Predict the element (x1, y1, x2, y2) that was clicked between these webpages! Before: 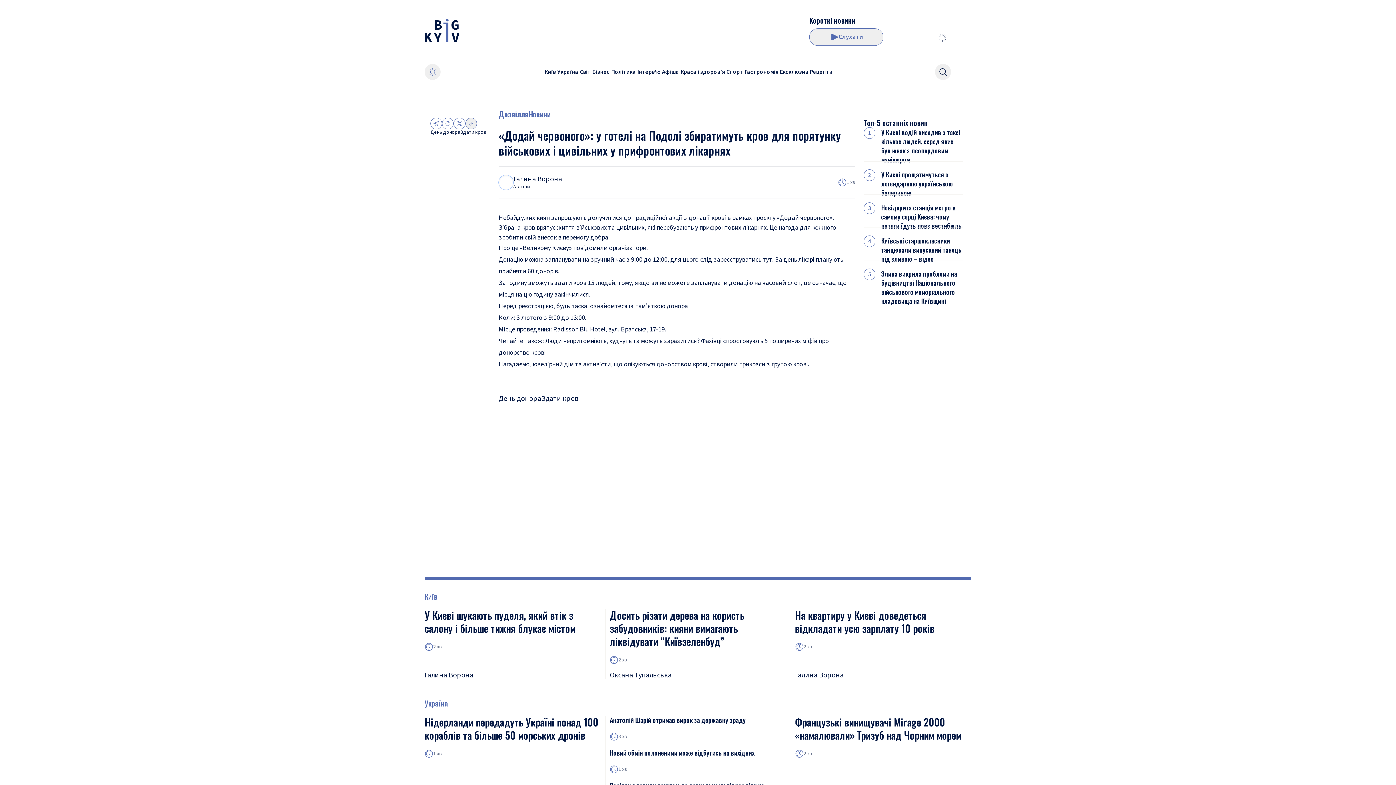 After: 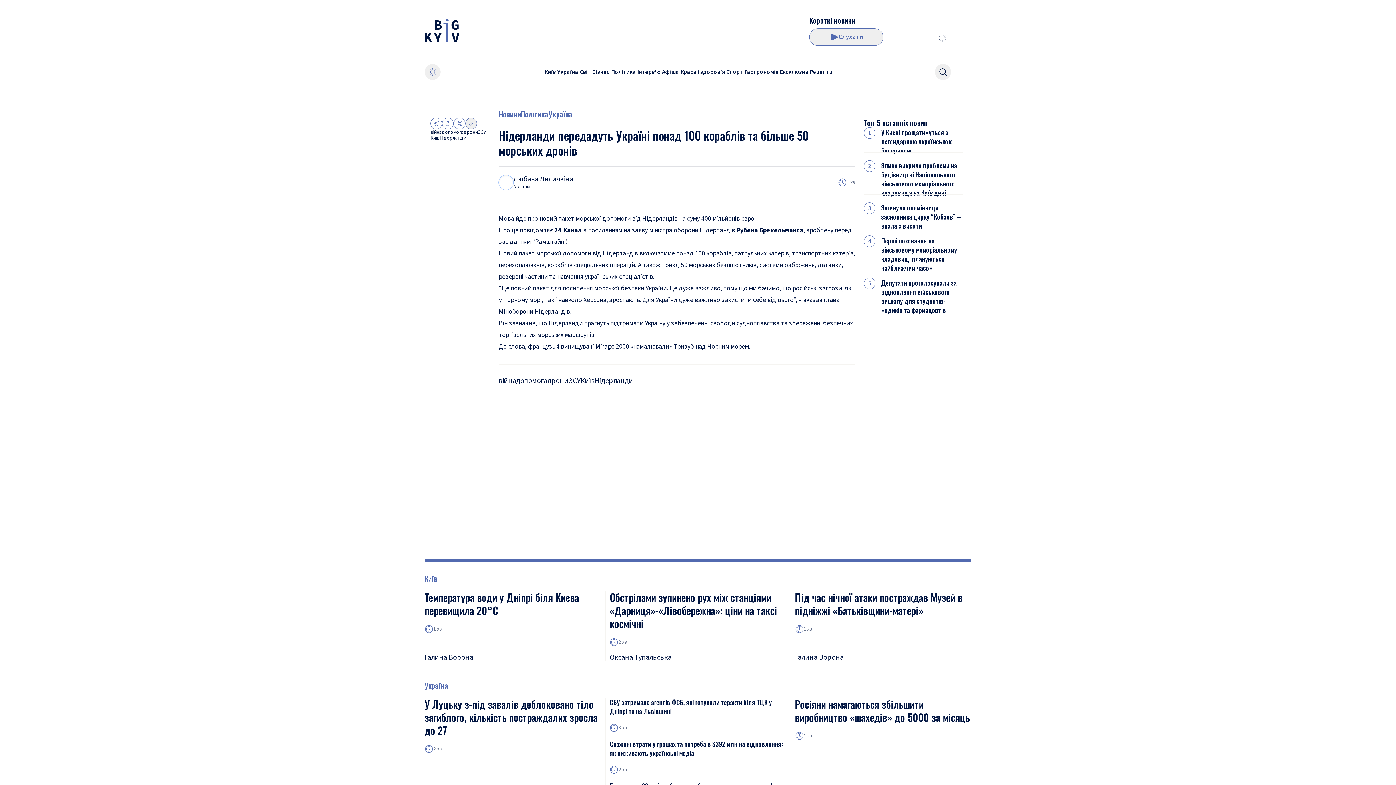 Action: bbox: (424, 716, 601, 757) label: Нідерланди передадуть Україні понад 100 кораблів та більше 50 морських дронів
1 хв